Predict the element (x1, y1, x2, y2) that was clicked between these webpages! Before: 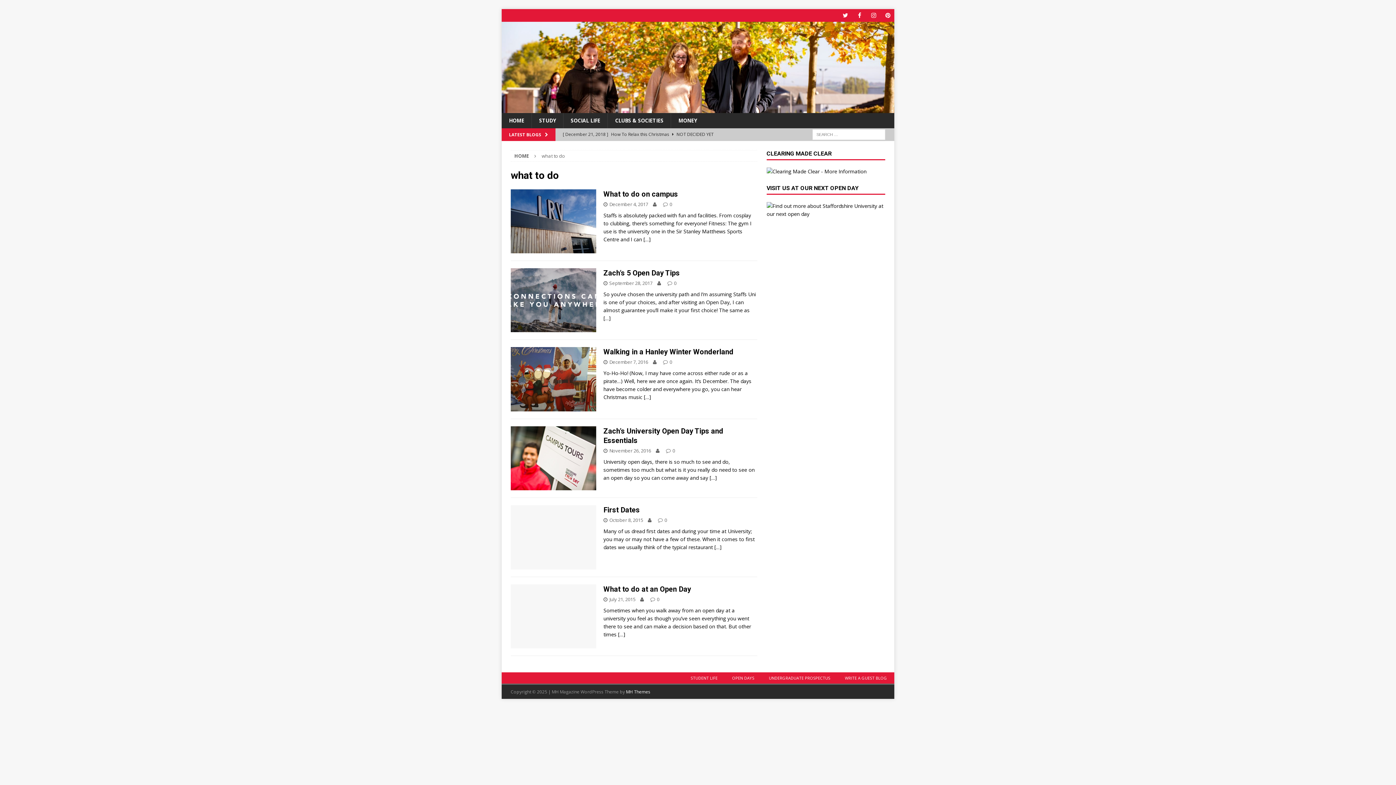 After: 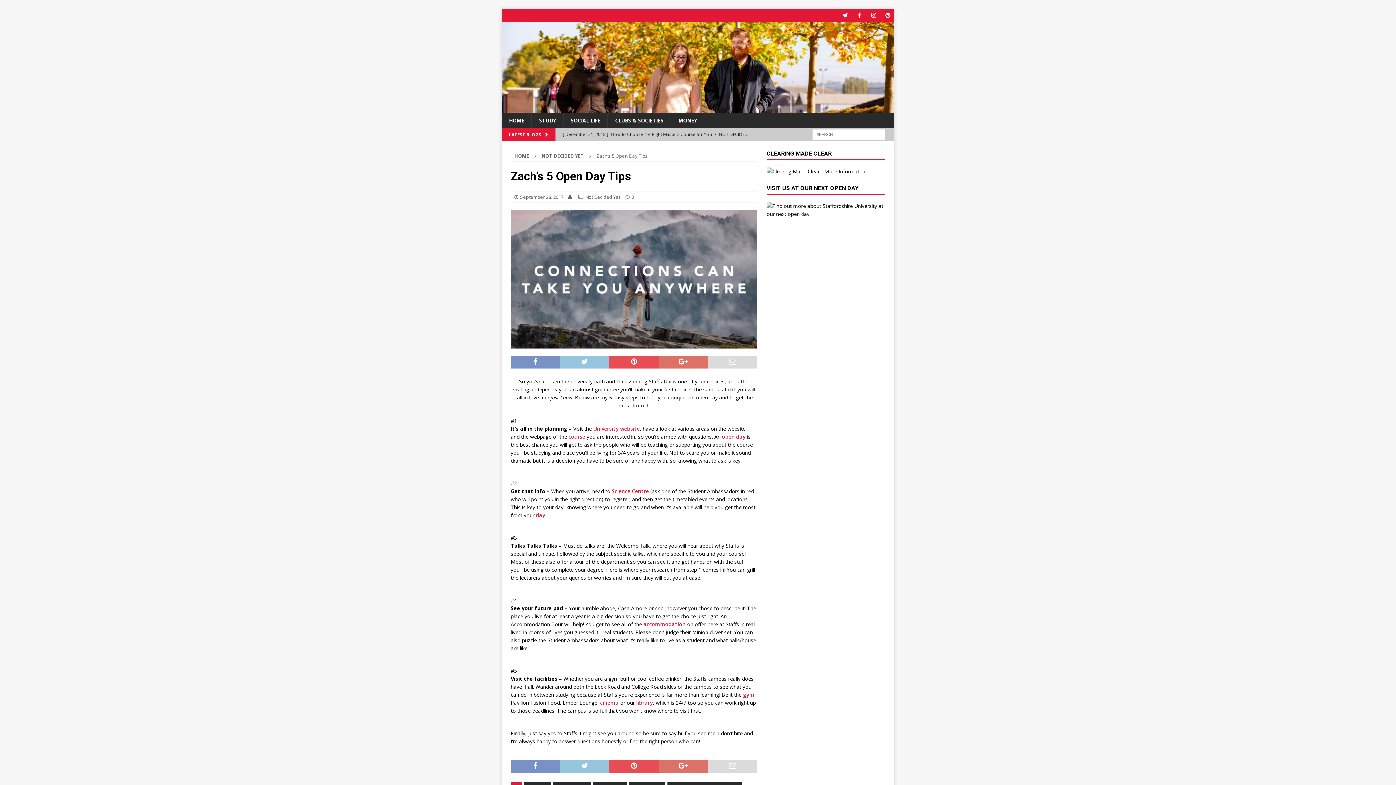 Action: bbox: (510, 268, 596, 332)